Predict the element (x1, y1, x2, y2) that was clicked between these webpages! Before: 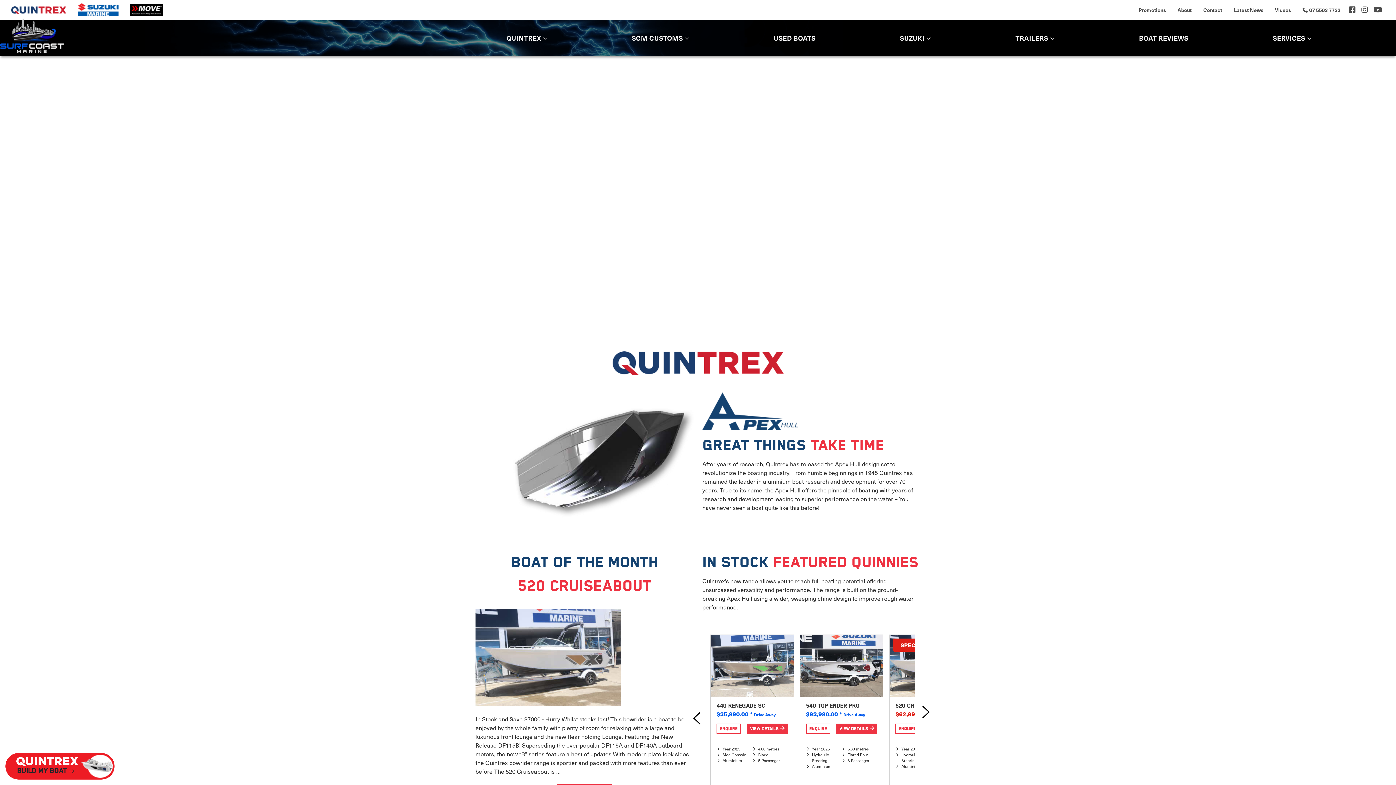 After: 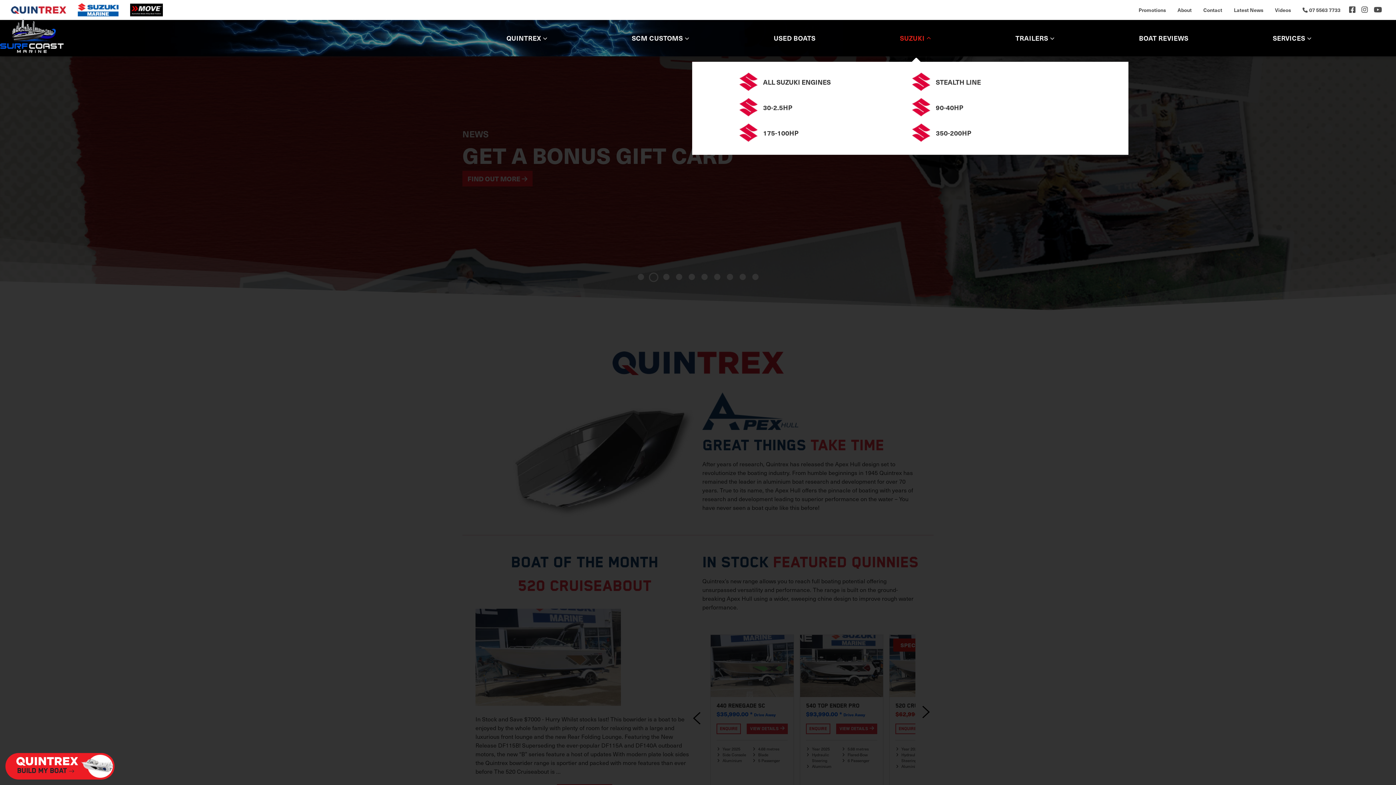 Action: bbox: (900, 29, 933, 47) label: SUZUKI